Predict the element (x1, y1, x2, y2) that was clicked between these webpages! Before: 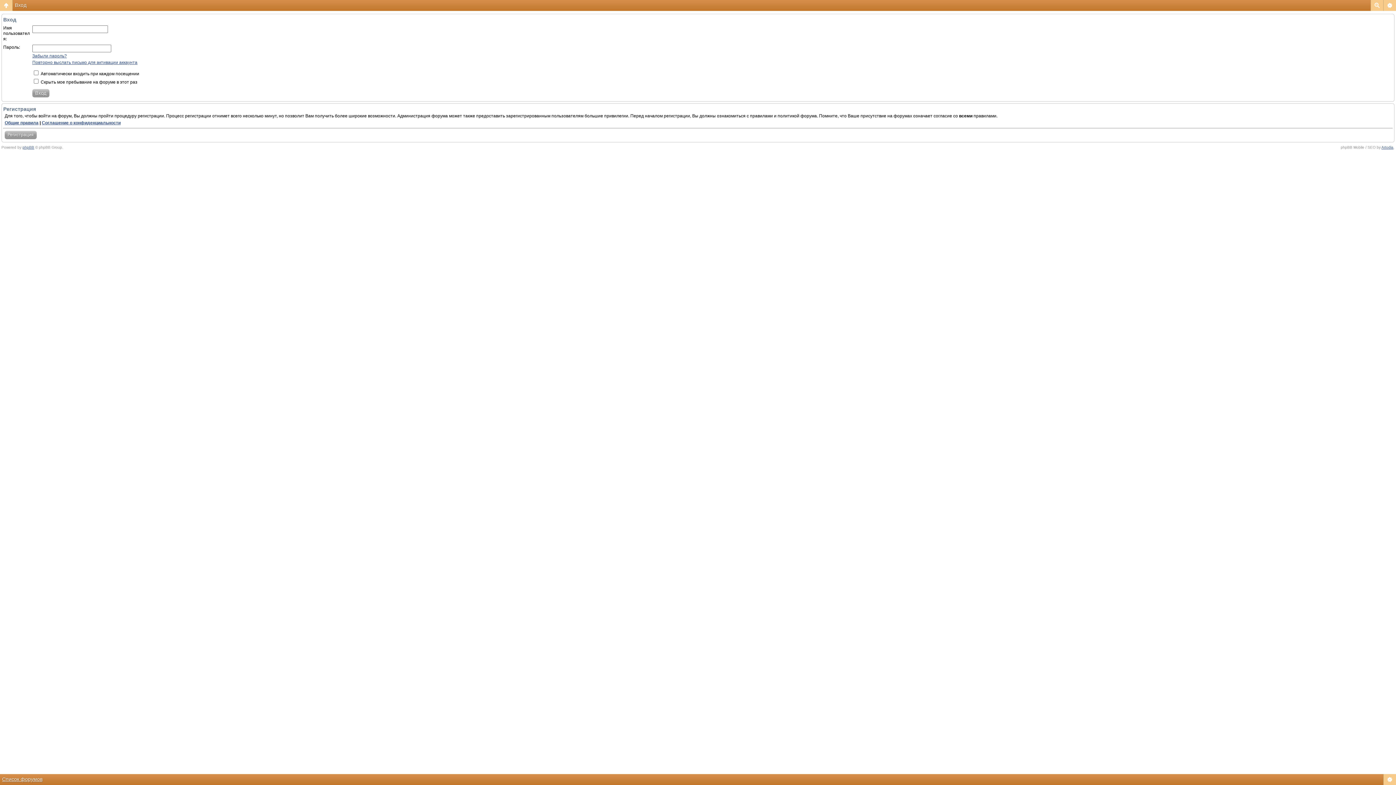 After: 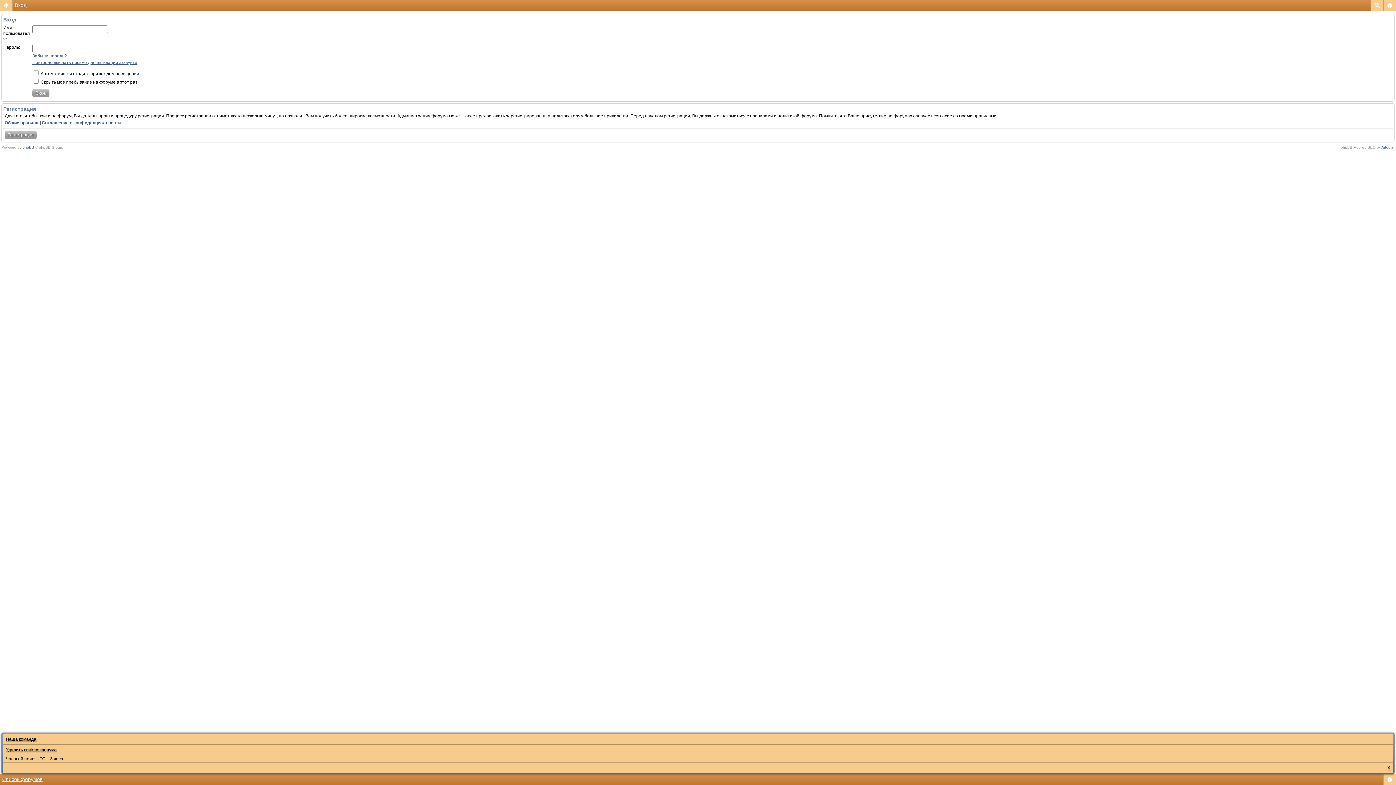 Action: bbox: (1383, 774, 1396, 785)